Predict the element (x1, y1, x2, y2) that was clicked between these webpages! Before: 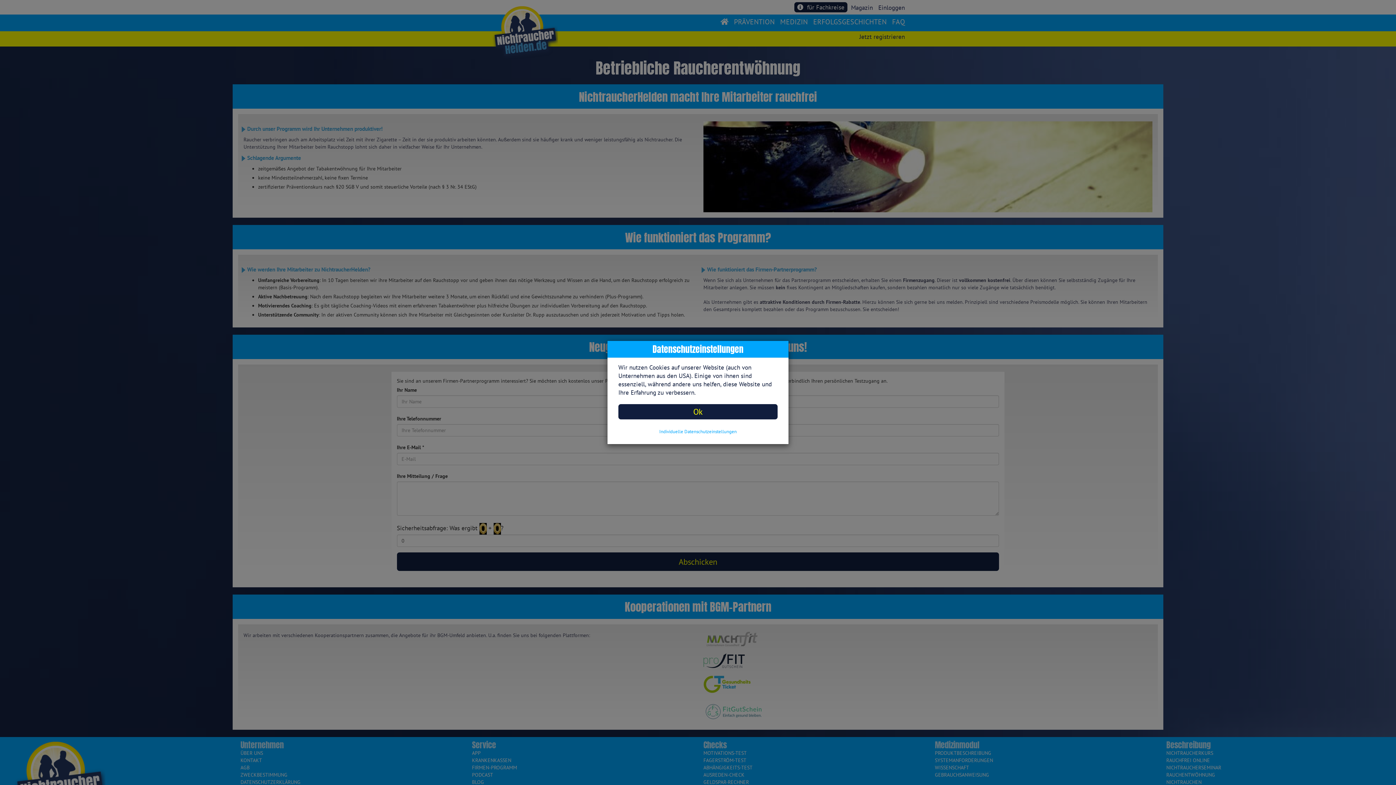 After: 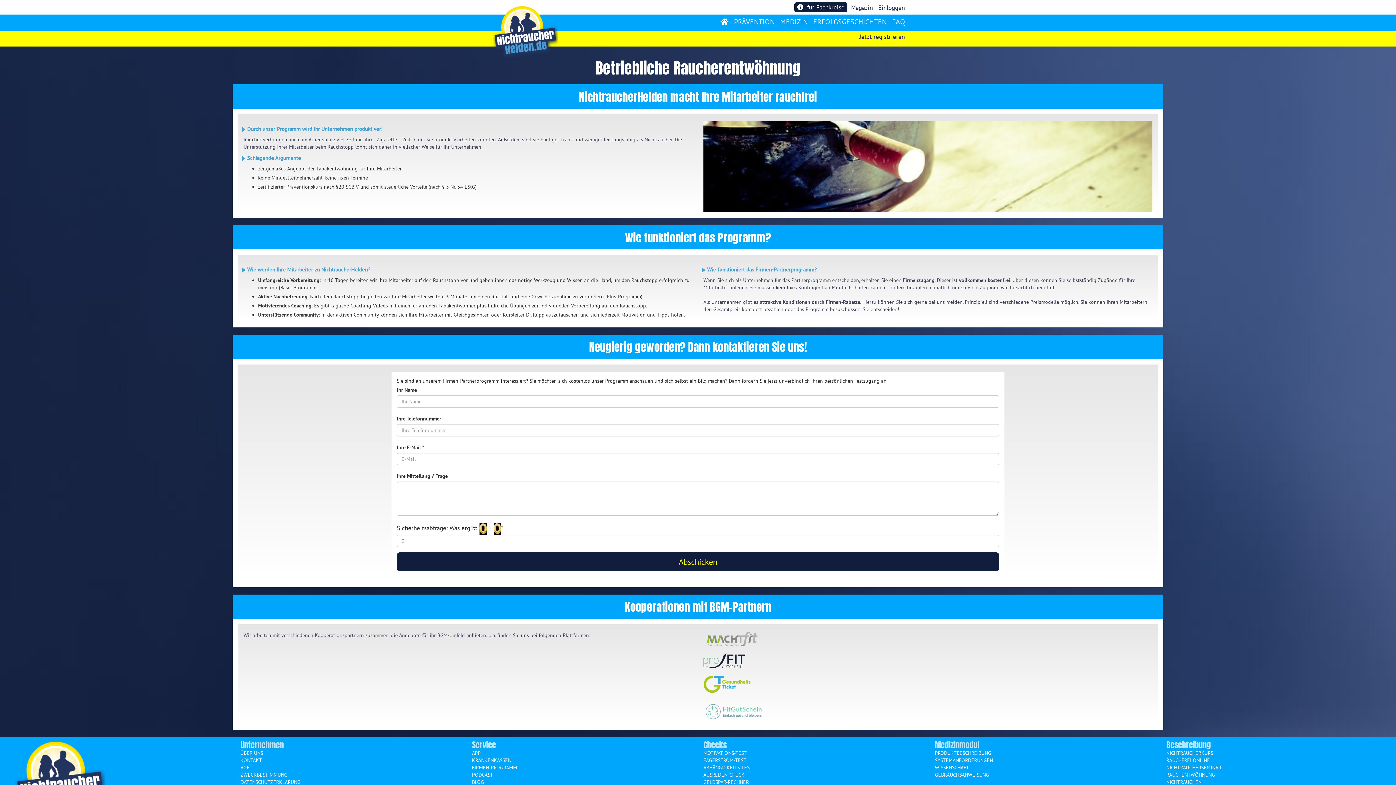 Action: bbox: (618, 404, 777, 419) label: Ok